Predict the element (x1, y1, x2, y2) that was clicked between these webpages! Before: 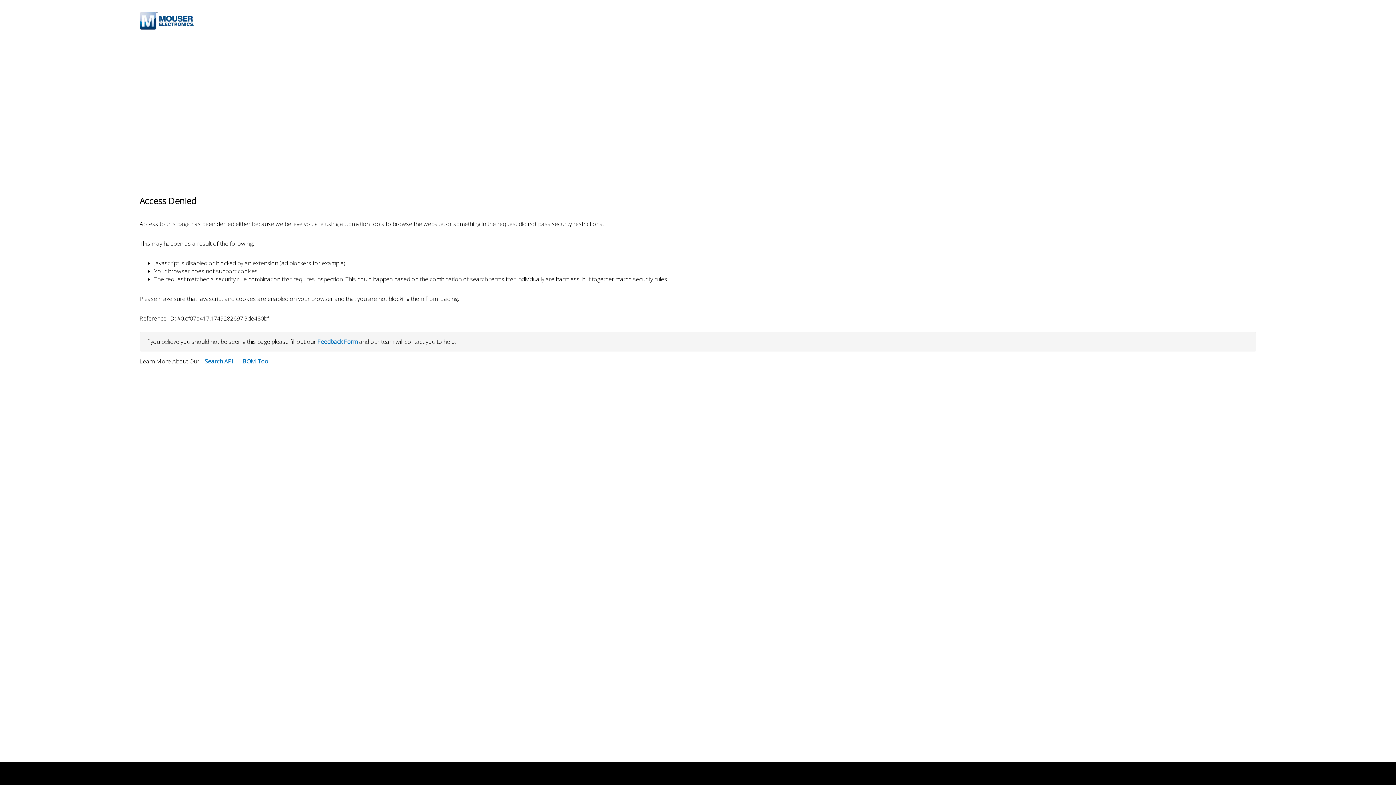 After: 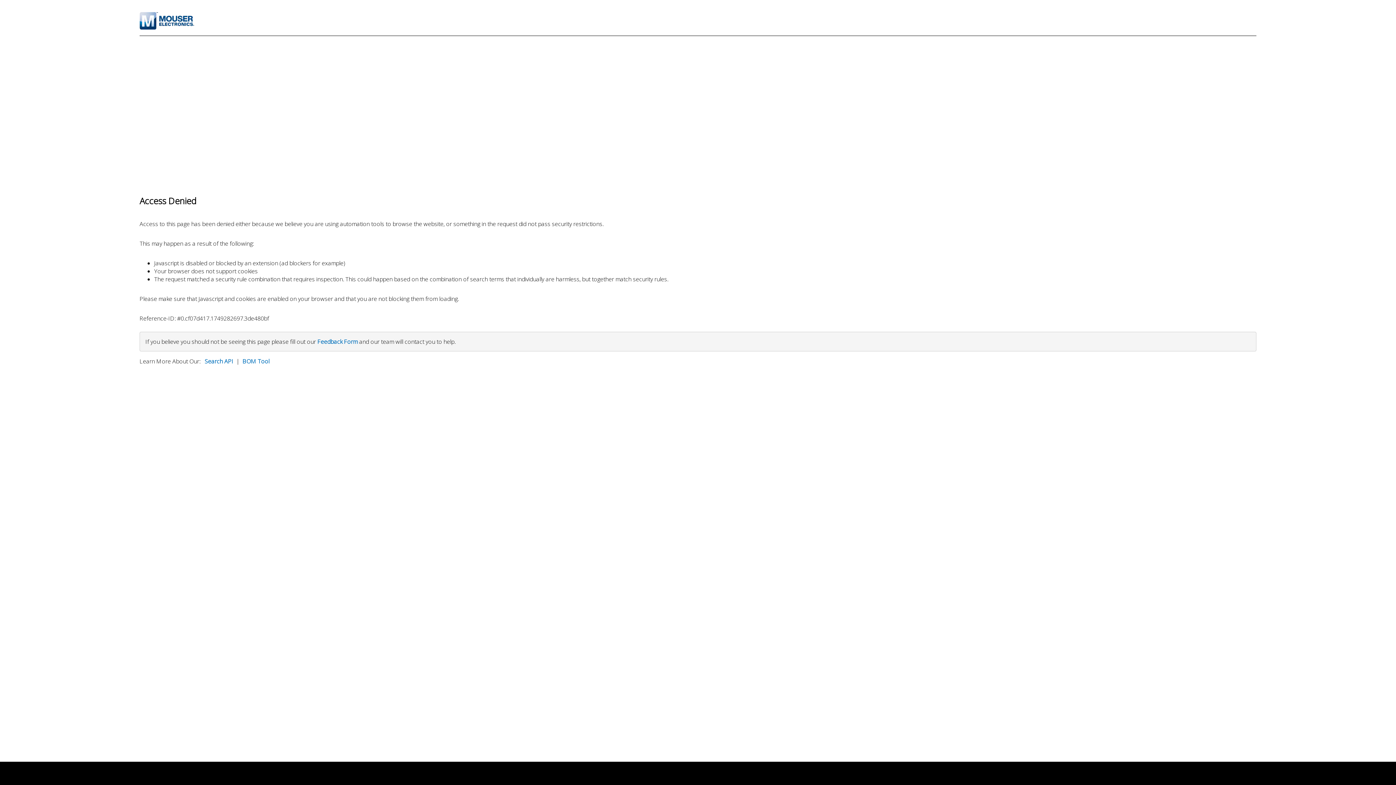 Action: label: BOM Tool bbox: (242, 357, 269, 365)